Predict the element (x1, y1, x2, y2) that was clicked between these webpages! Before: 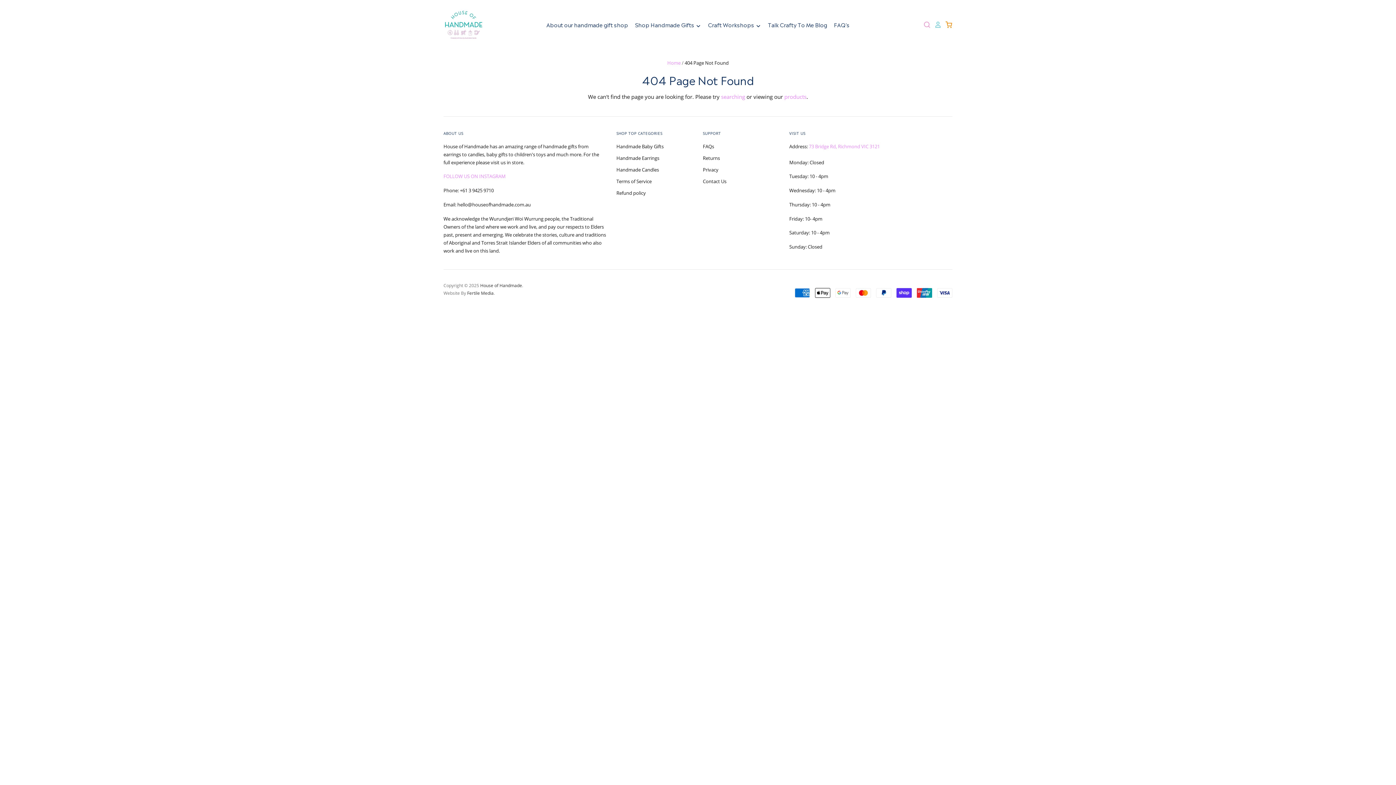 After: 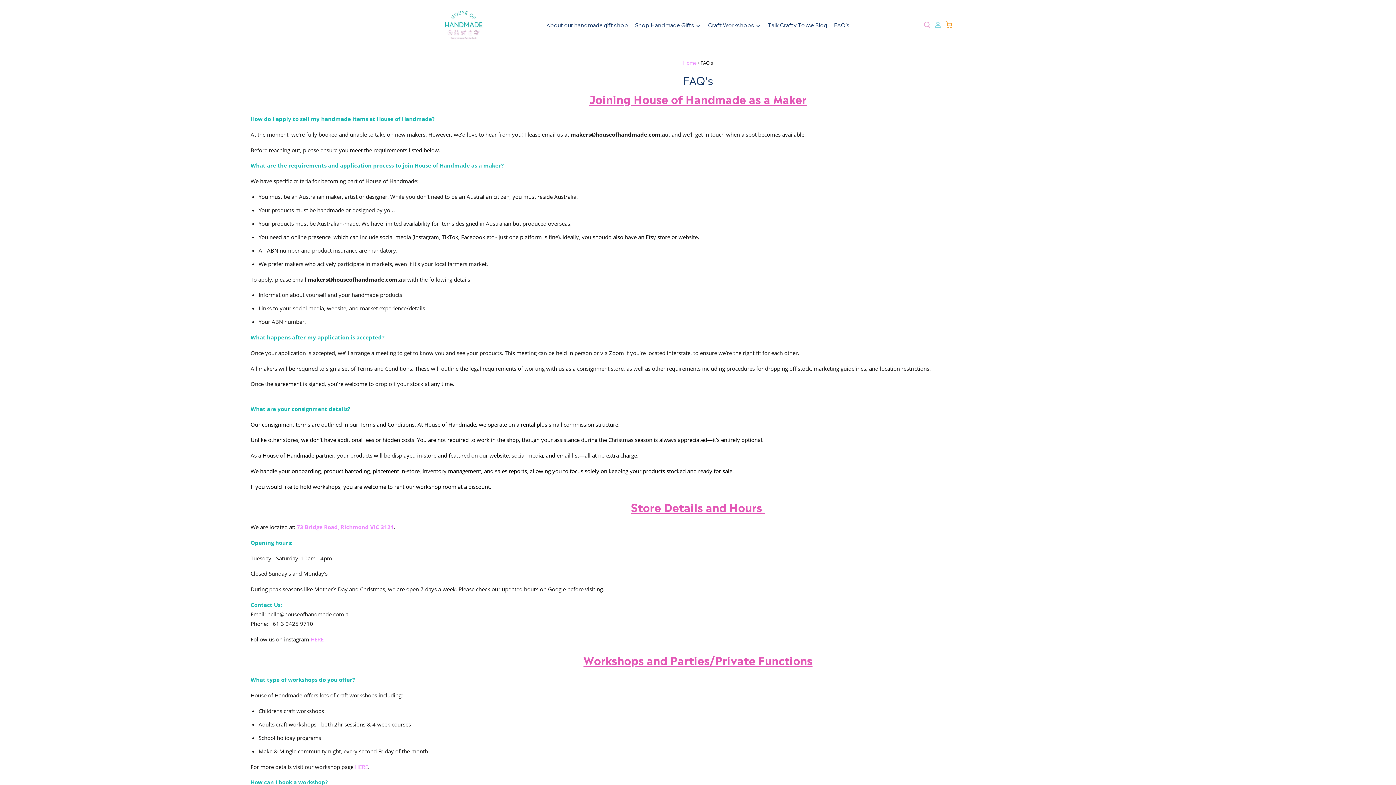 Action: label: FAQs bbox: (703, 143, 714, 149)